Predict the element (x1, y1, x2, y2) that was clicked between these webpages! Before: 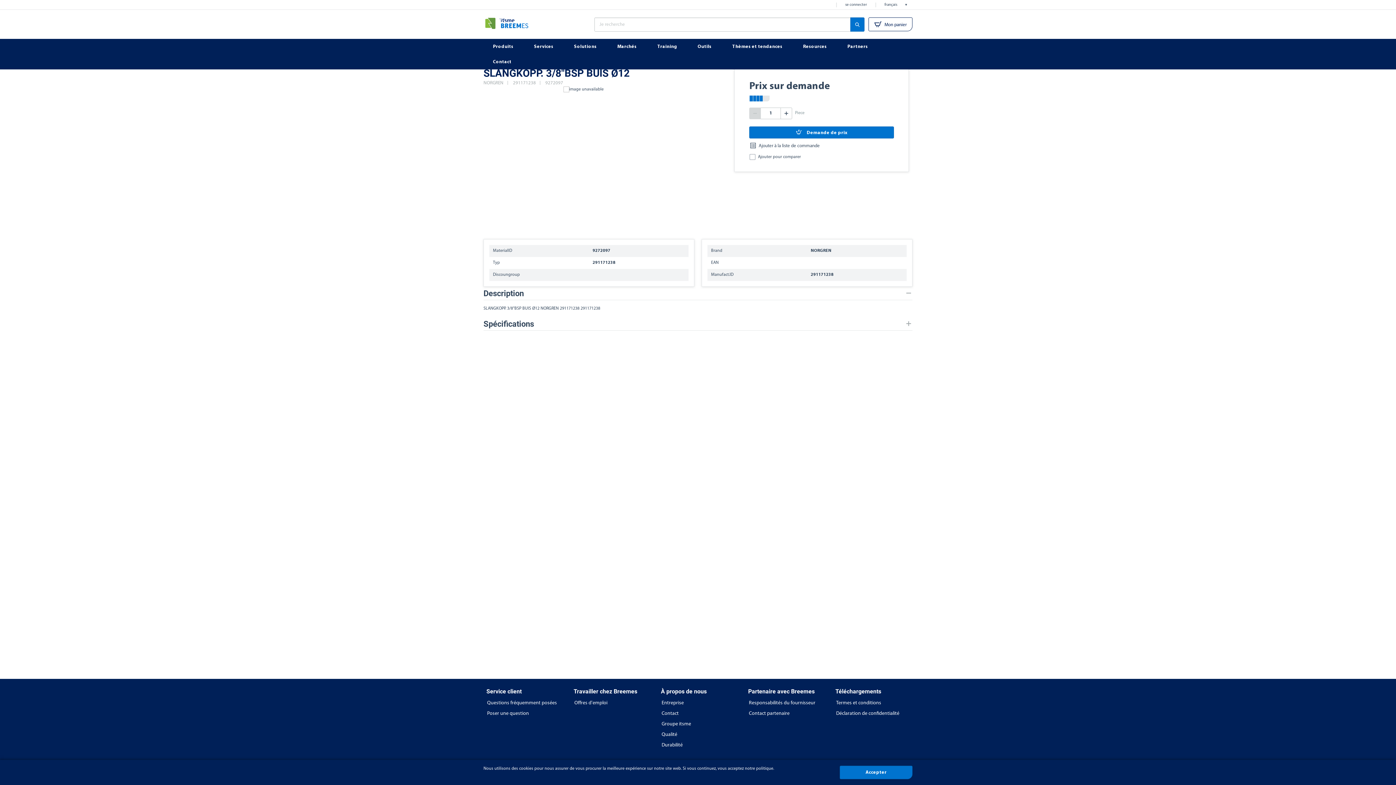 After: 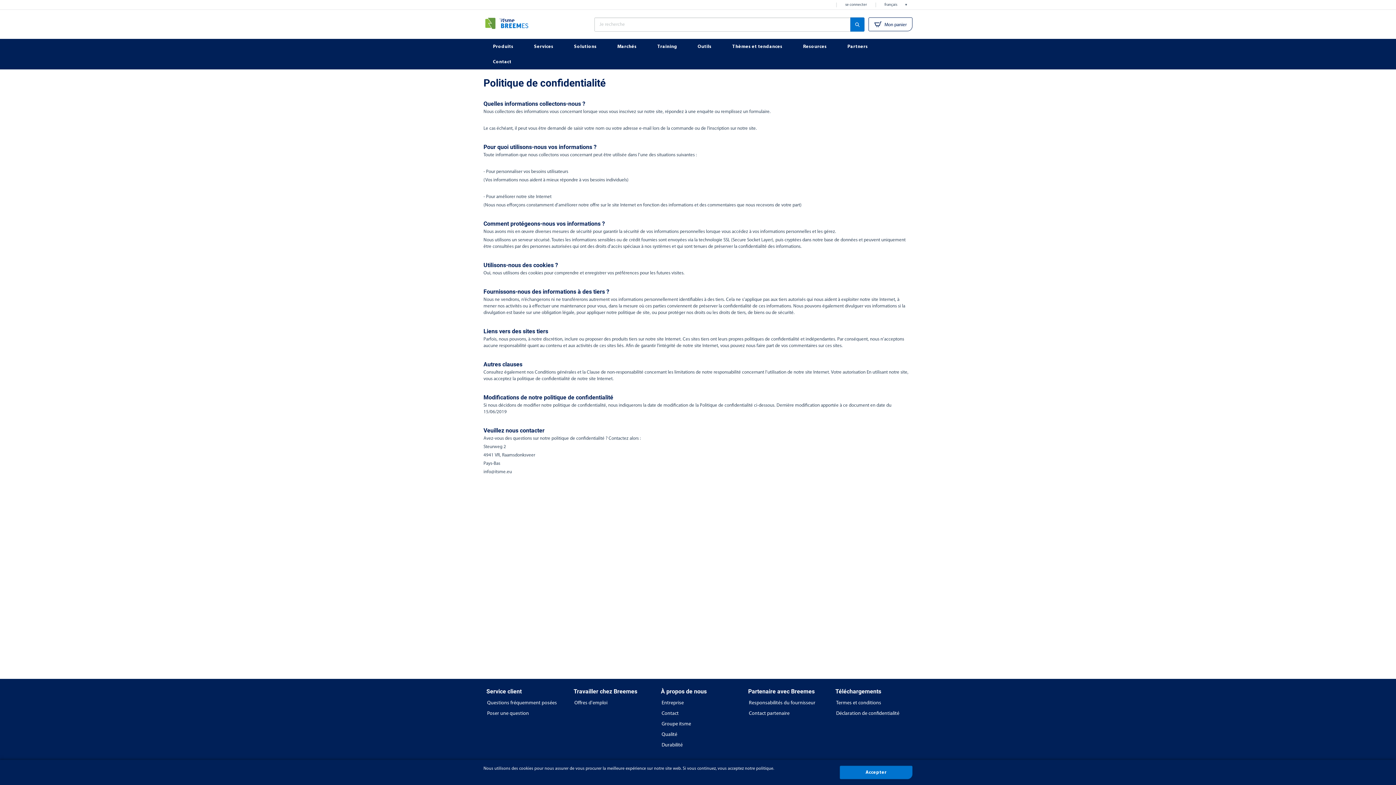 Action: bbox: (832, 709, 912, 718) label: Déclaration de confidentialité